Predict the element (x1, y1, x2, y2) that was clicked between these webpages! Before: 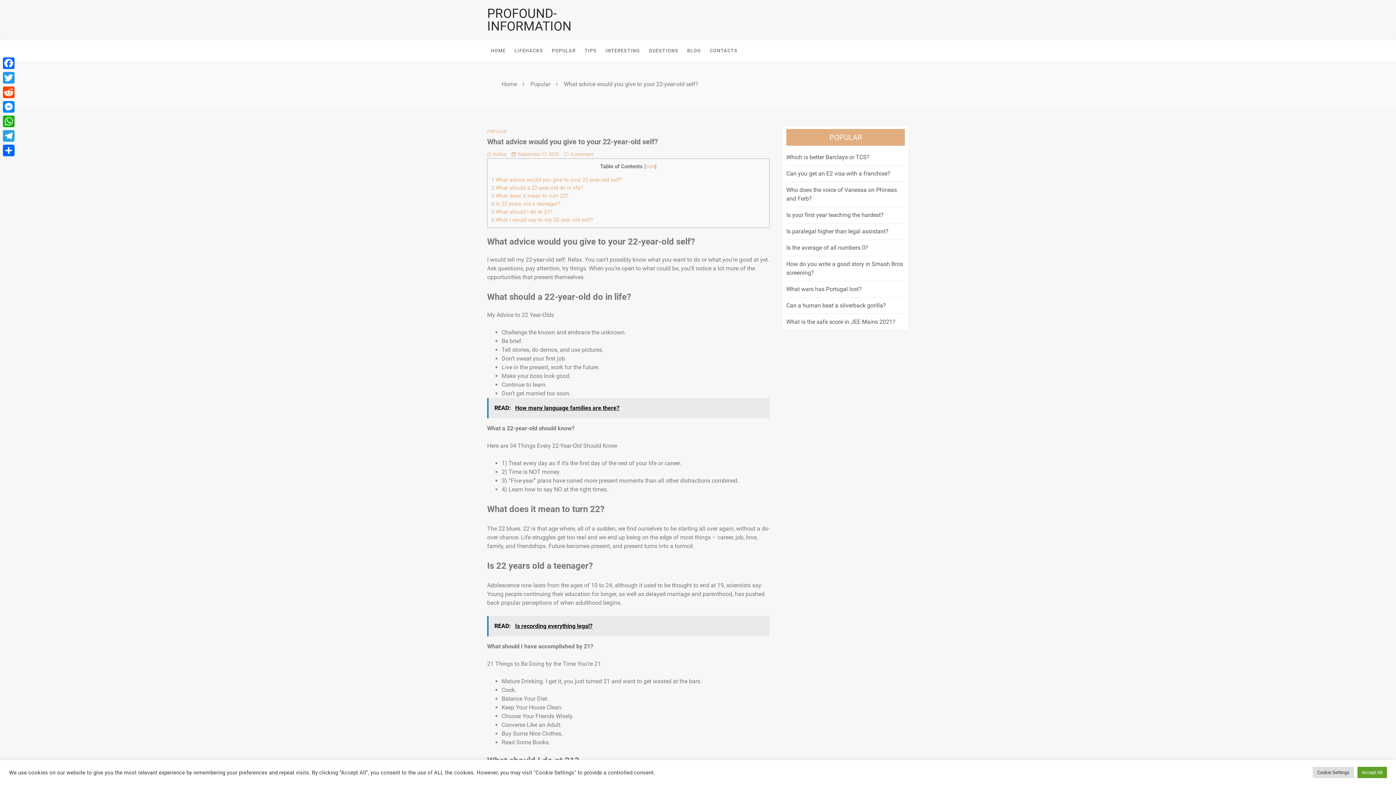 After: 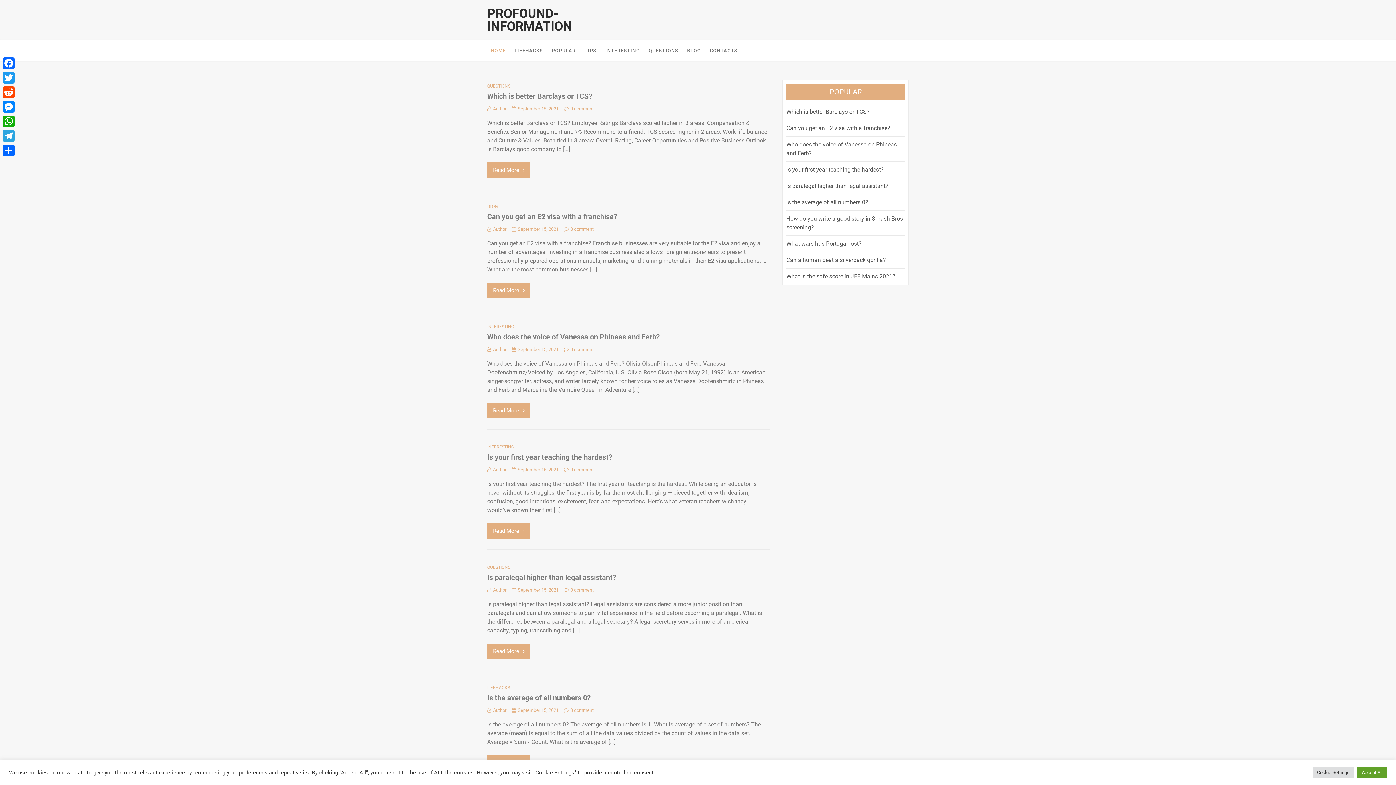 Action: label: Home bbox: (501, 80, 517, 87)